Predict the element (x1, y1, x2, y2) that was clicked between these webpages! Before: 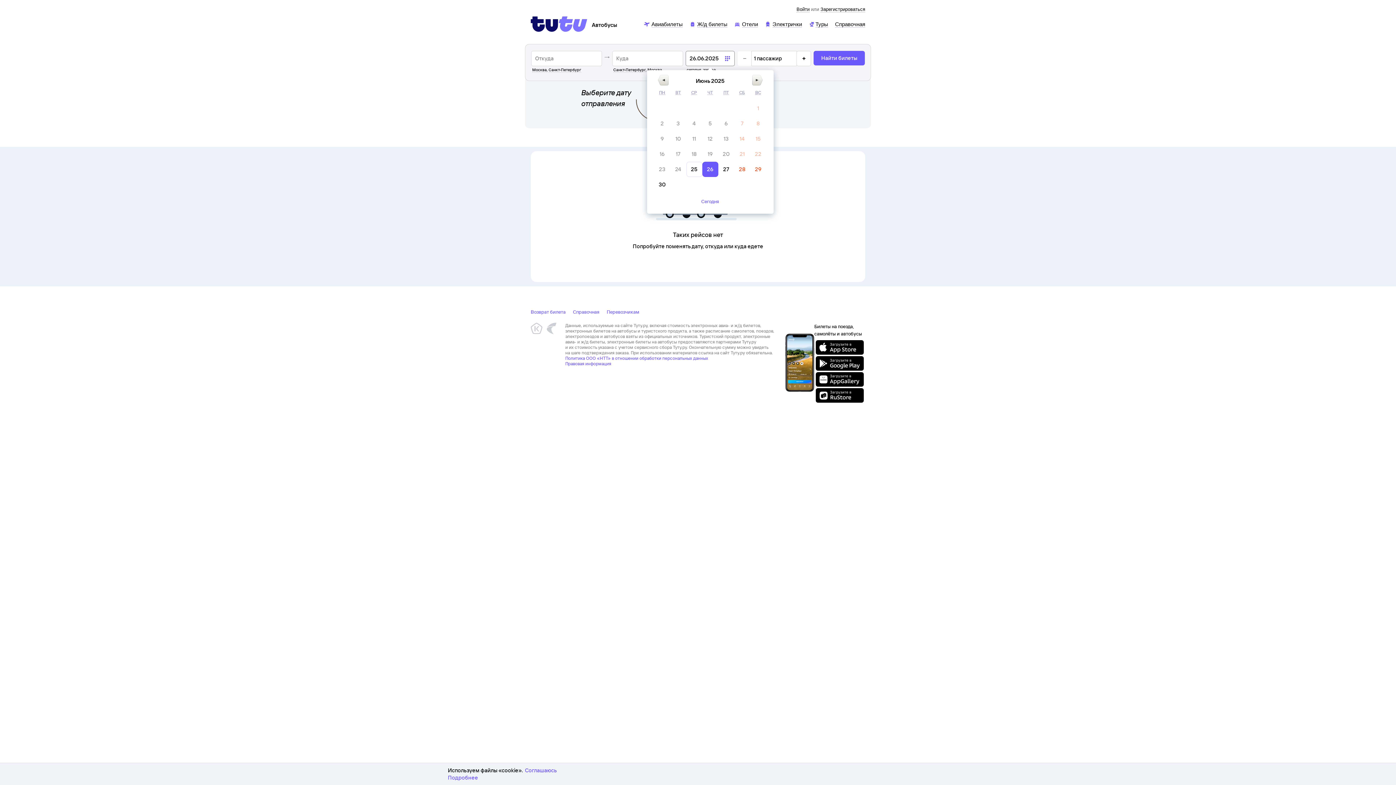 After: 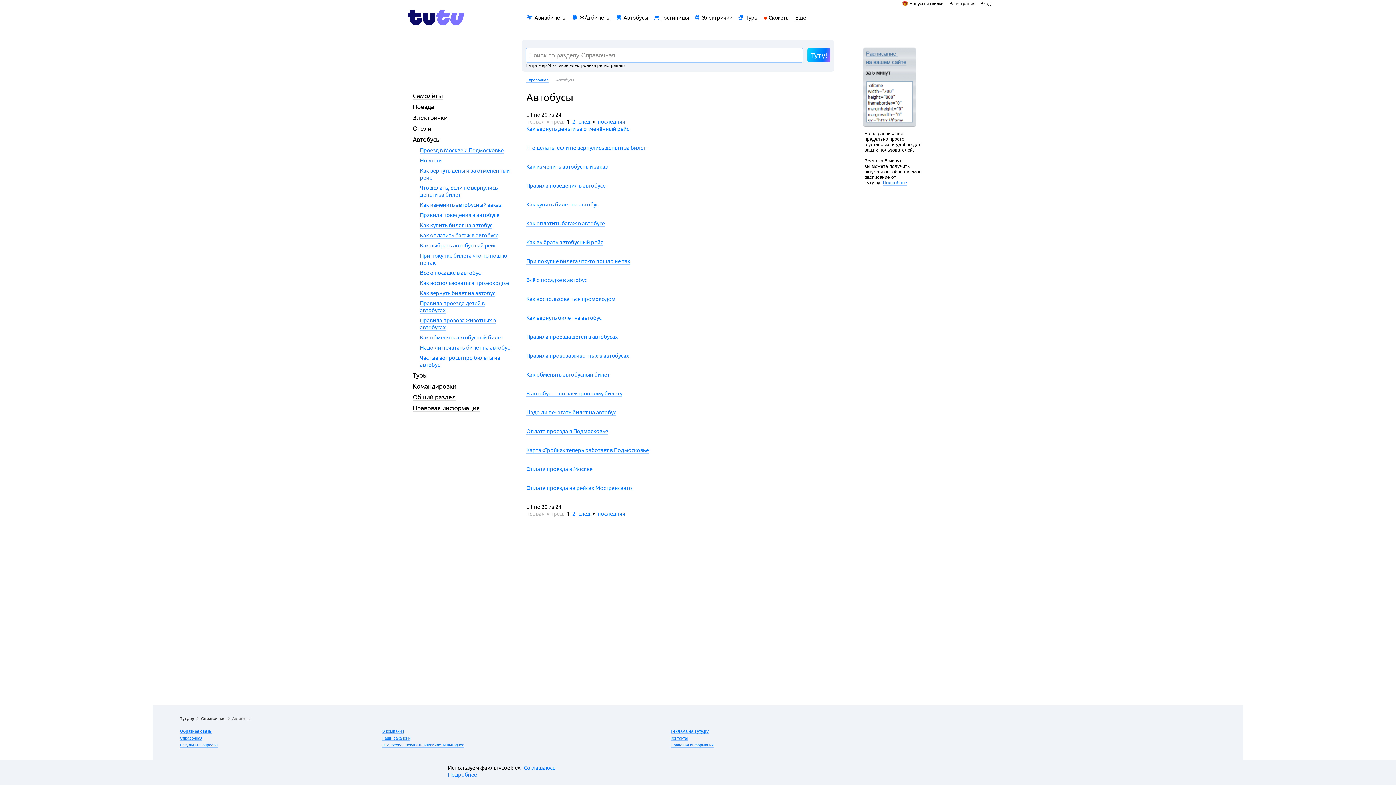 Action: bbox: (835, 20, 865, 27) label: Справочная